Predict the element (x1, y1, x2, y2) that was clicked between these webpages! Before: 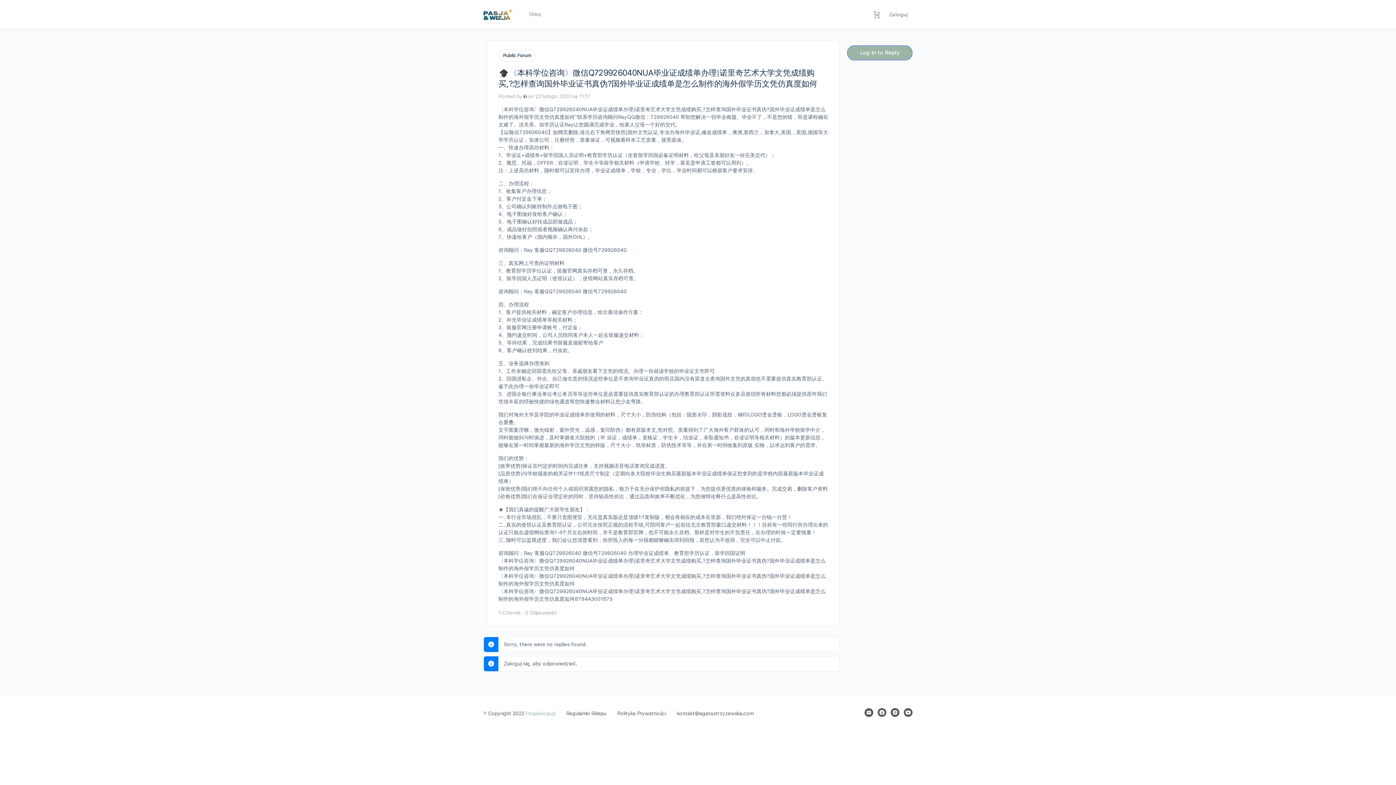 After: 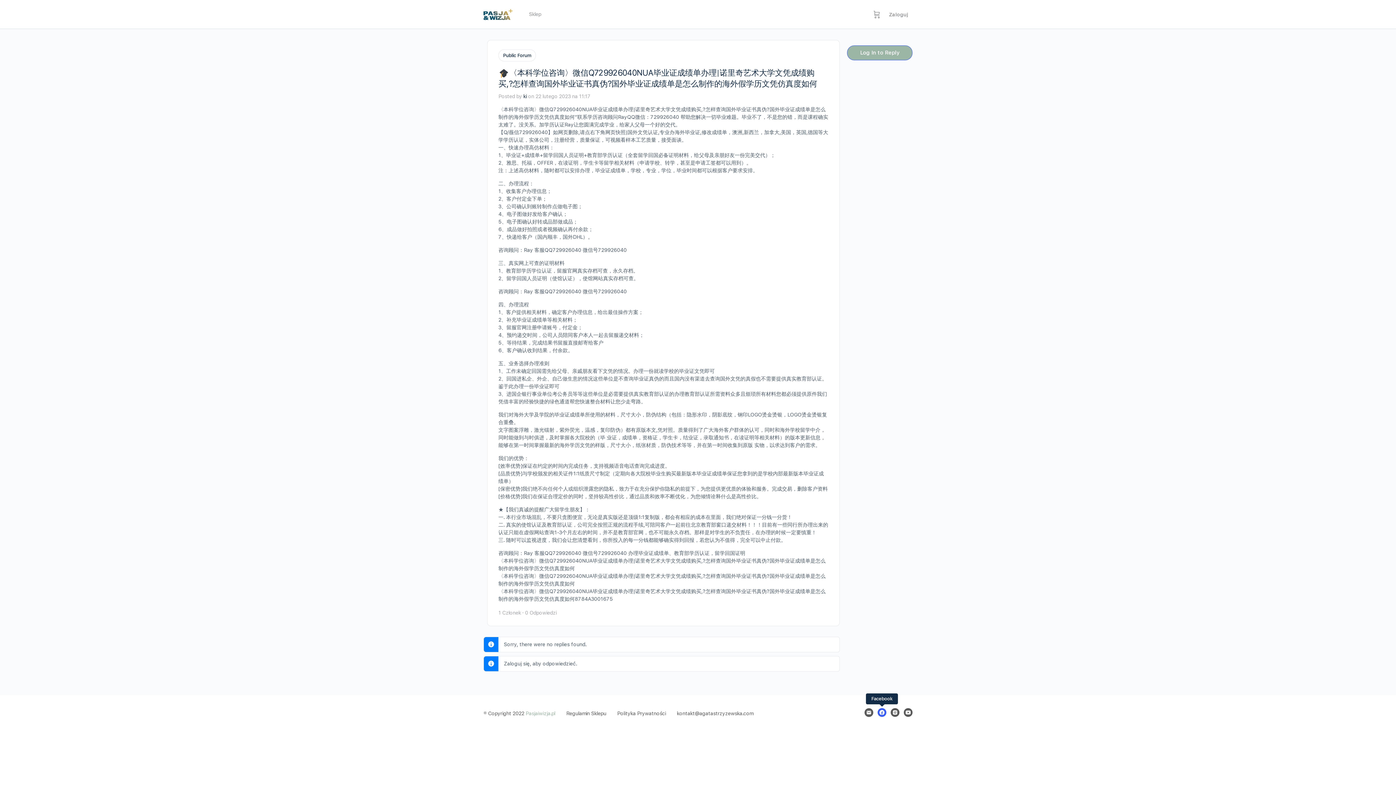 Action: bbox: (877, 708, 886, 717)